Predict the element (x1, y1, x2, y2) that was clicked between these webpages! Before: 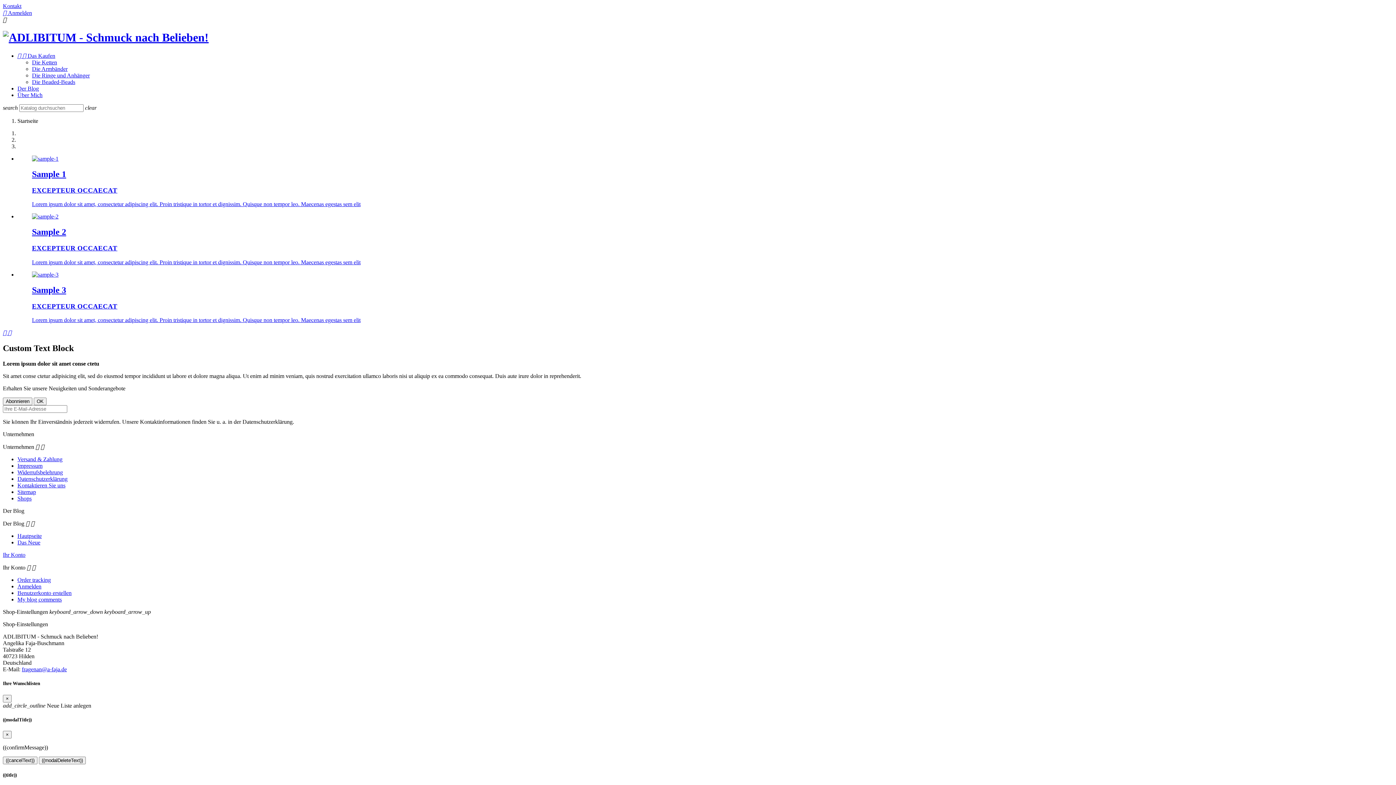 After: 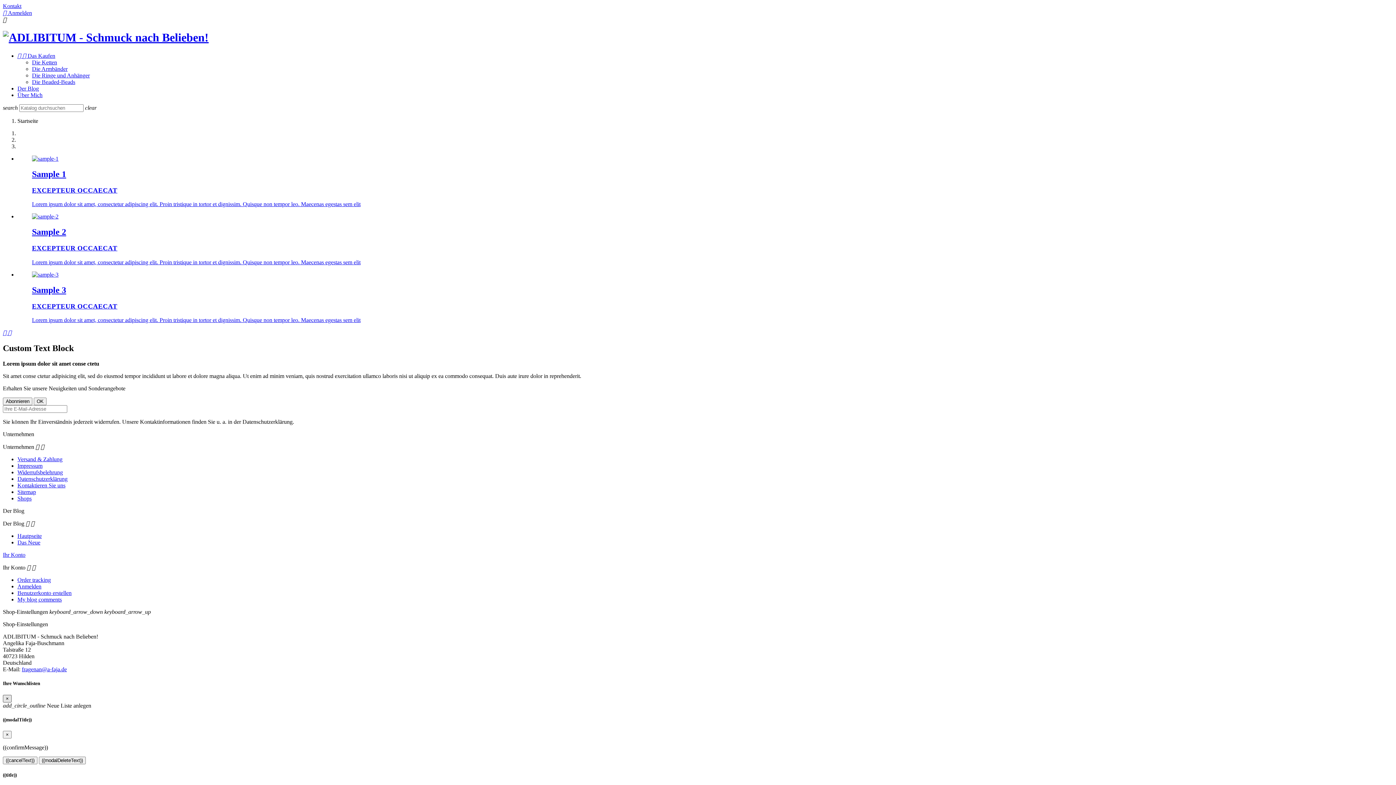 Action: bbox: (2, 695, 11, 702) label: Close